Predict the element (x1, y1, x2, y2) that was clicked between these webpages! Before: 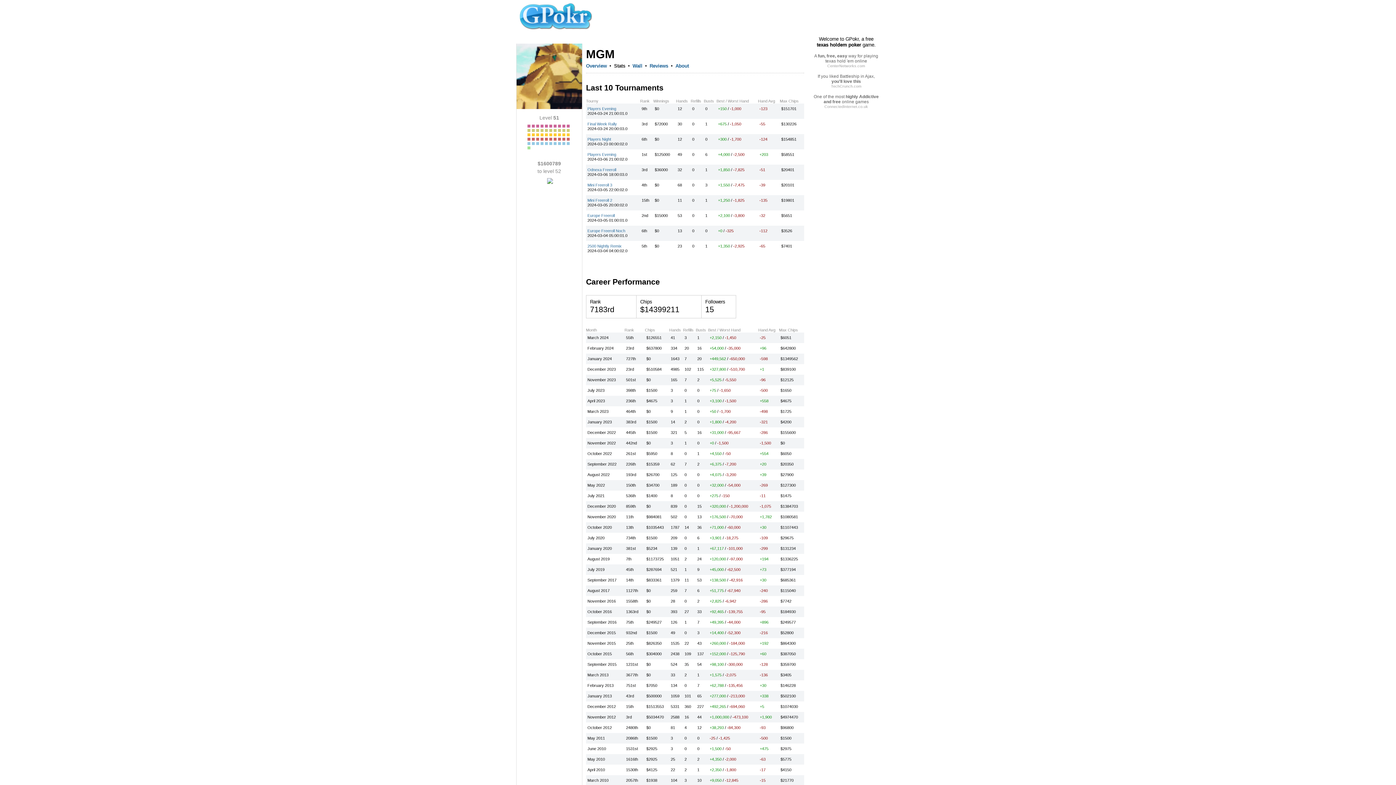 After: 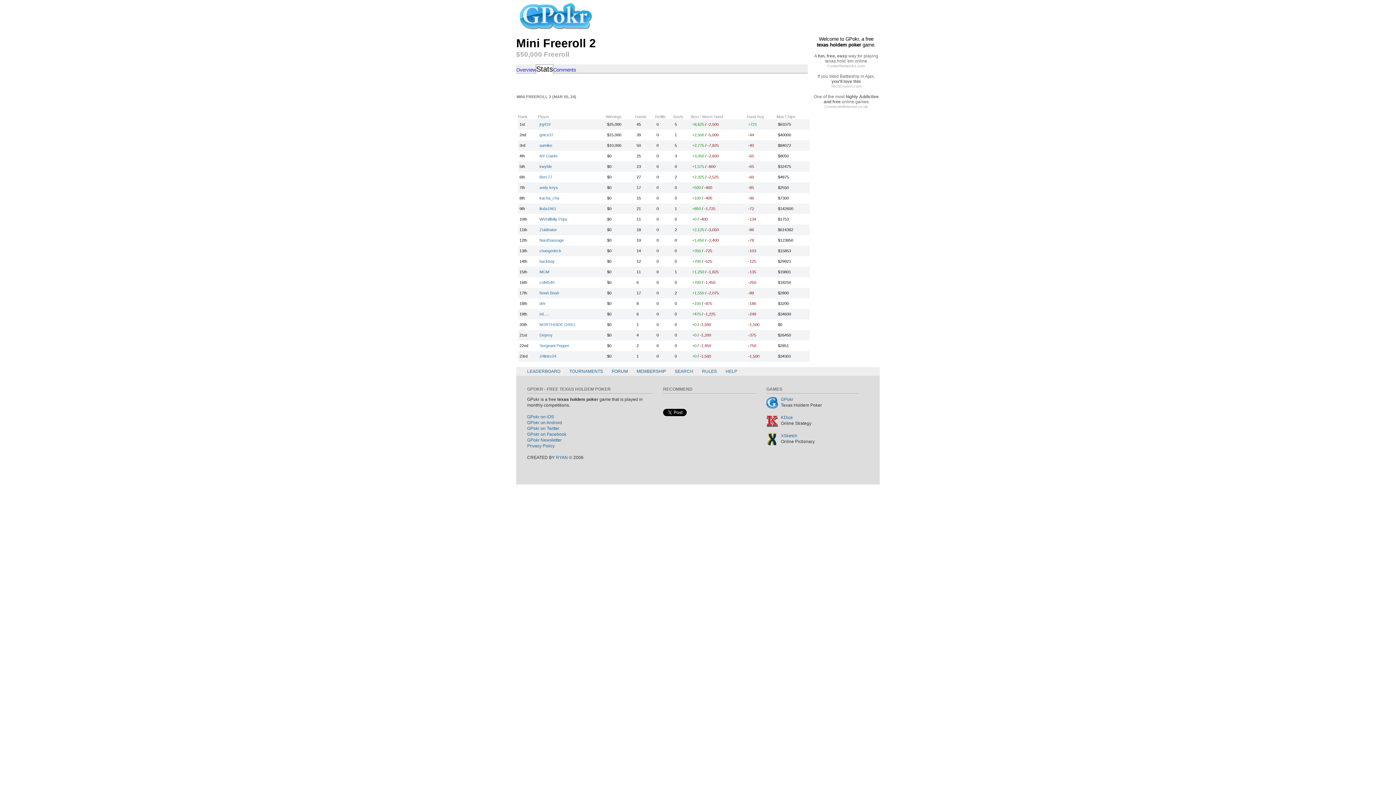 Action: label: Mini Freeroll 2 bbox: (587, 198, 612, 202)